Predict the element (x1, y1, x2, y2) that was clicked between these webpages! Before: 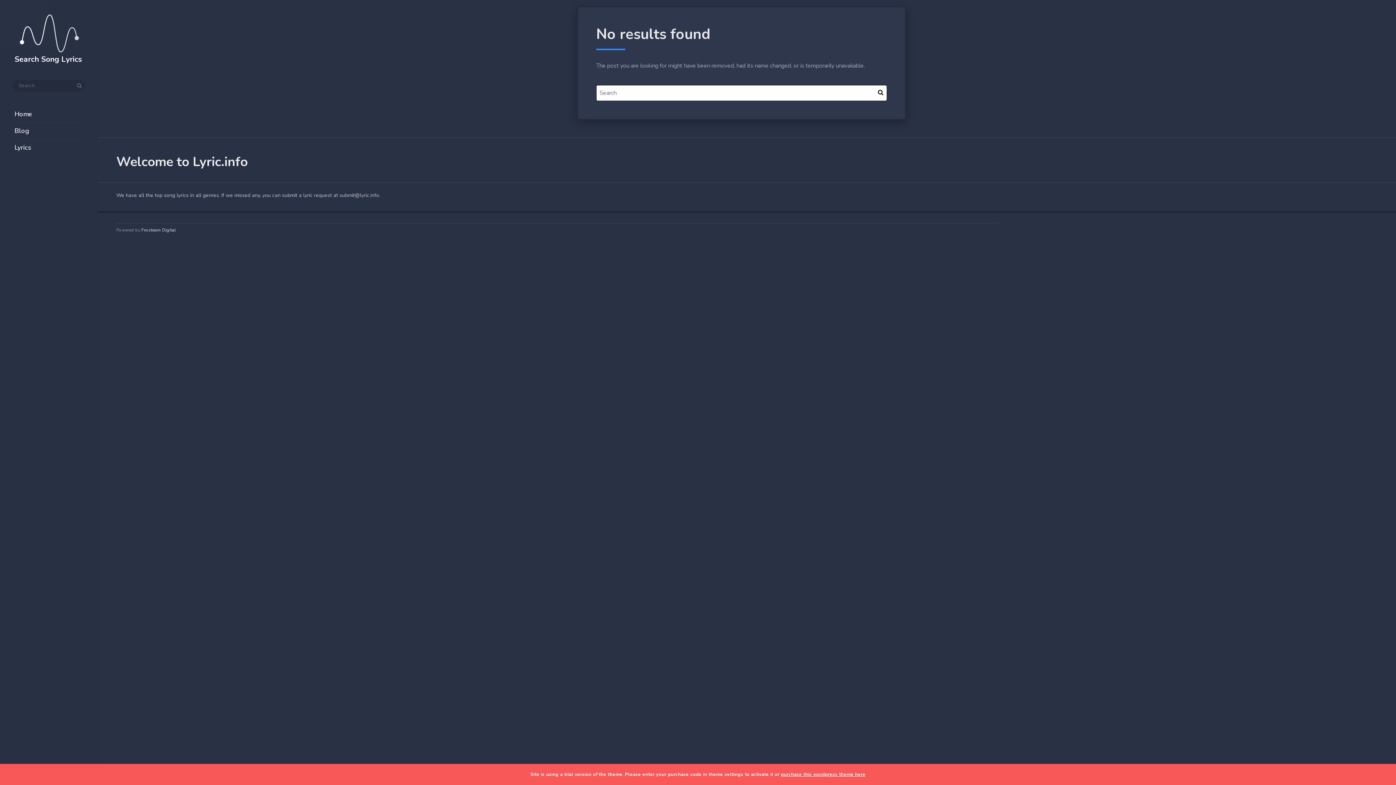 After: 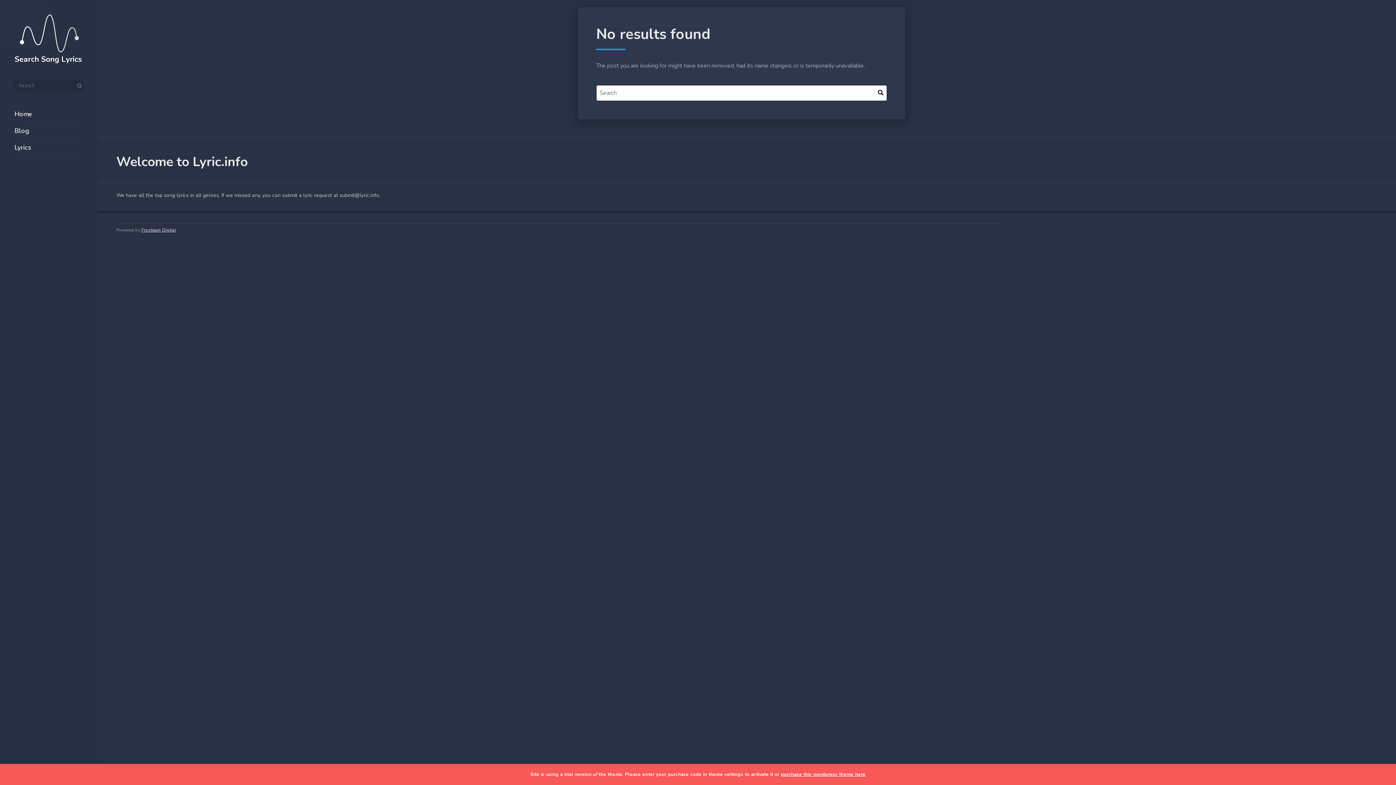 Action: label: Frosteam Digital bbox: (141, 227, 176, 233)